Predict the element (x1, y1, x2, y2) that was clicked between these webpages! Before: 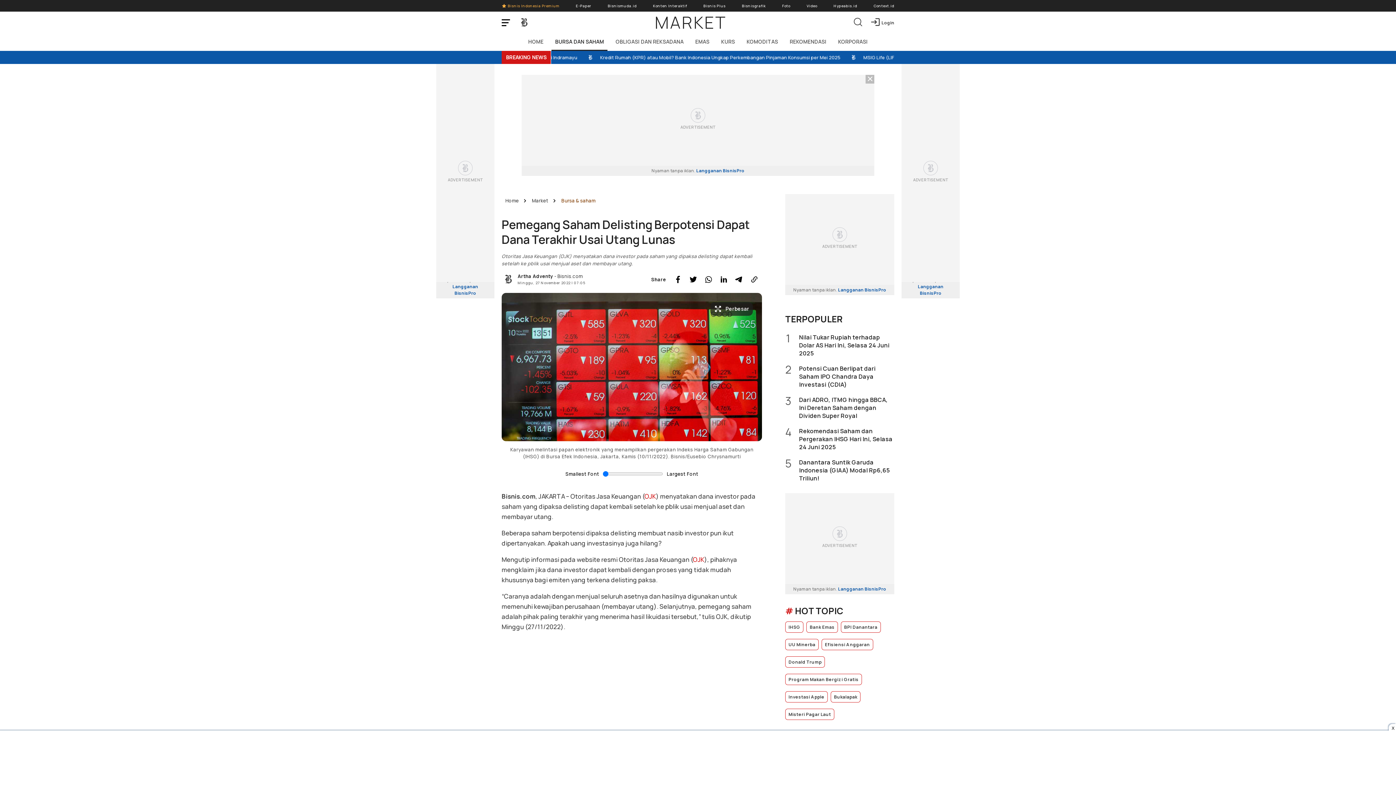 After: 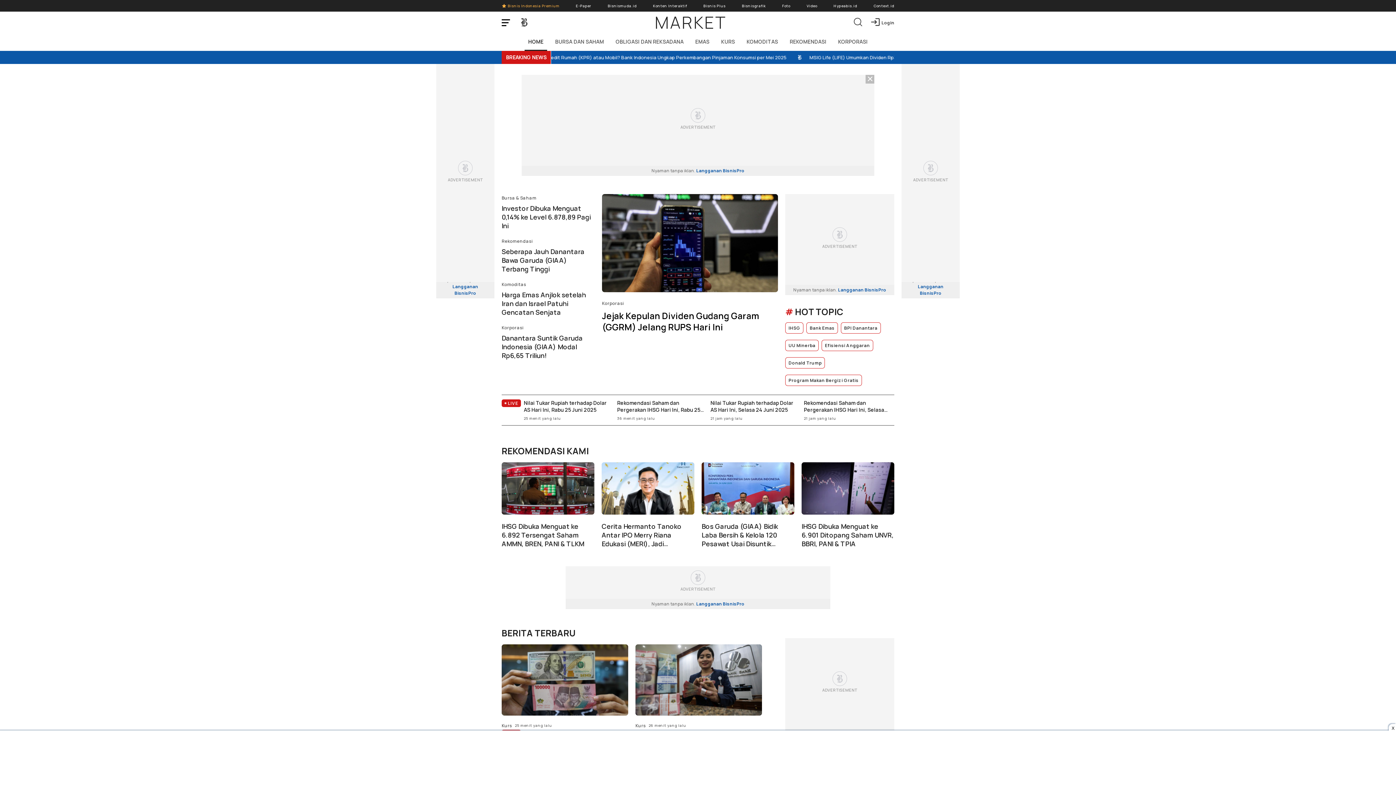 Action: label: MARKET bbox: (655, 10, 727, 33)